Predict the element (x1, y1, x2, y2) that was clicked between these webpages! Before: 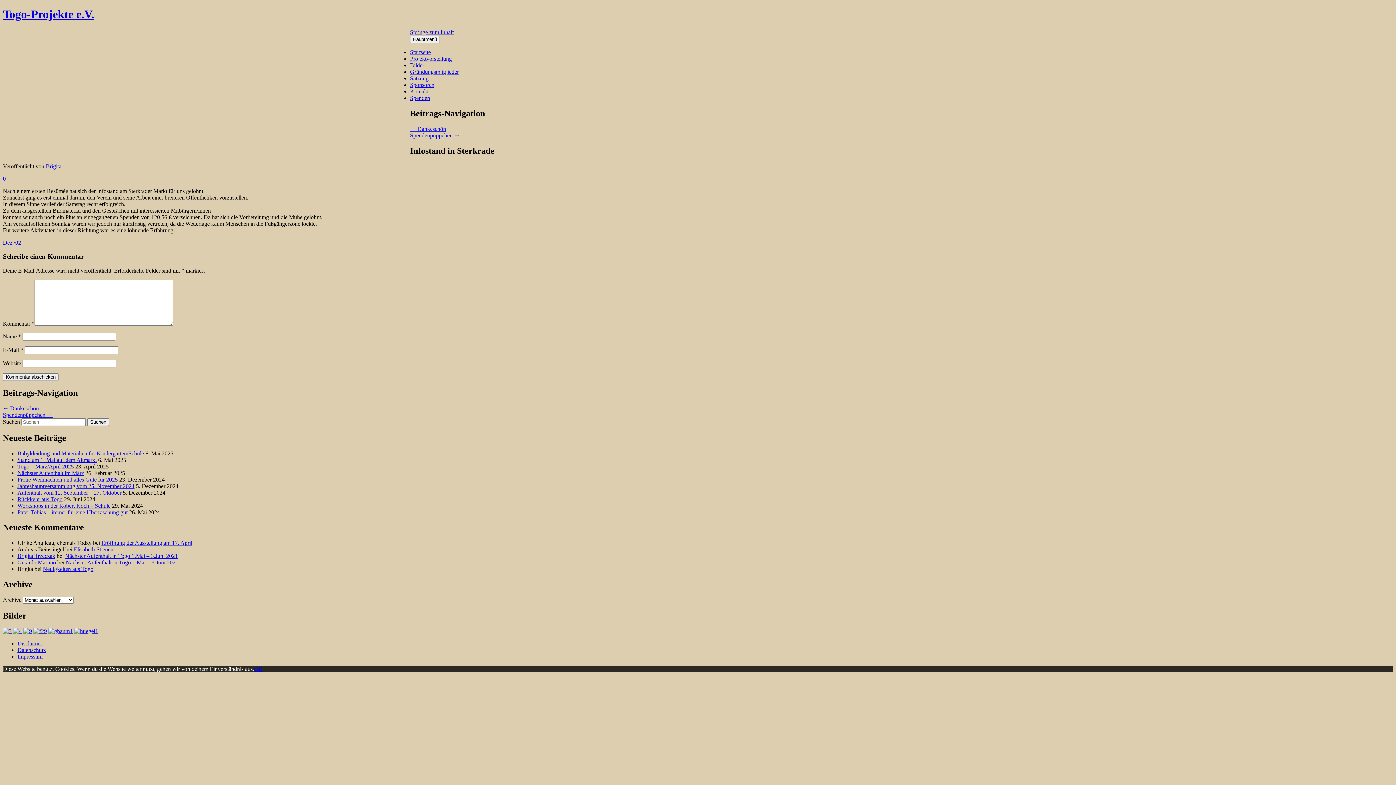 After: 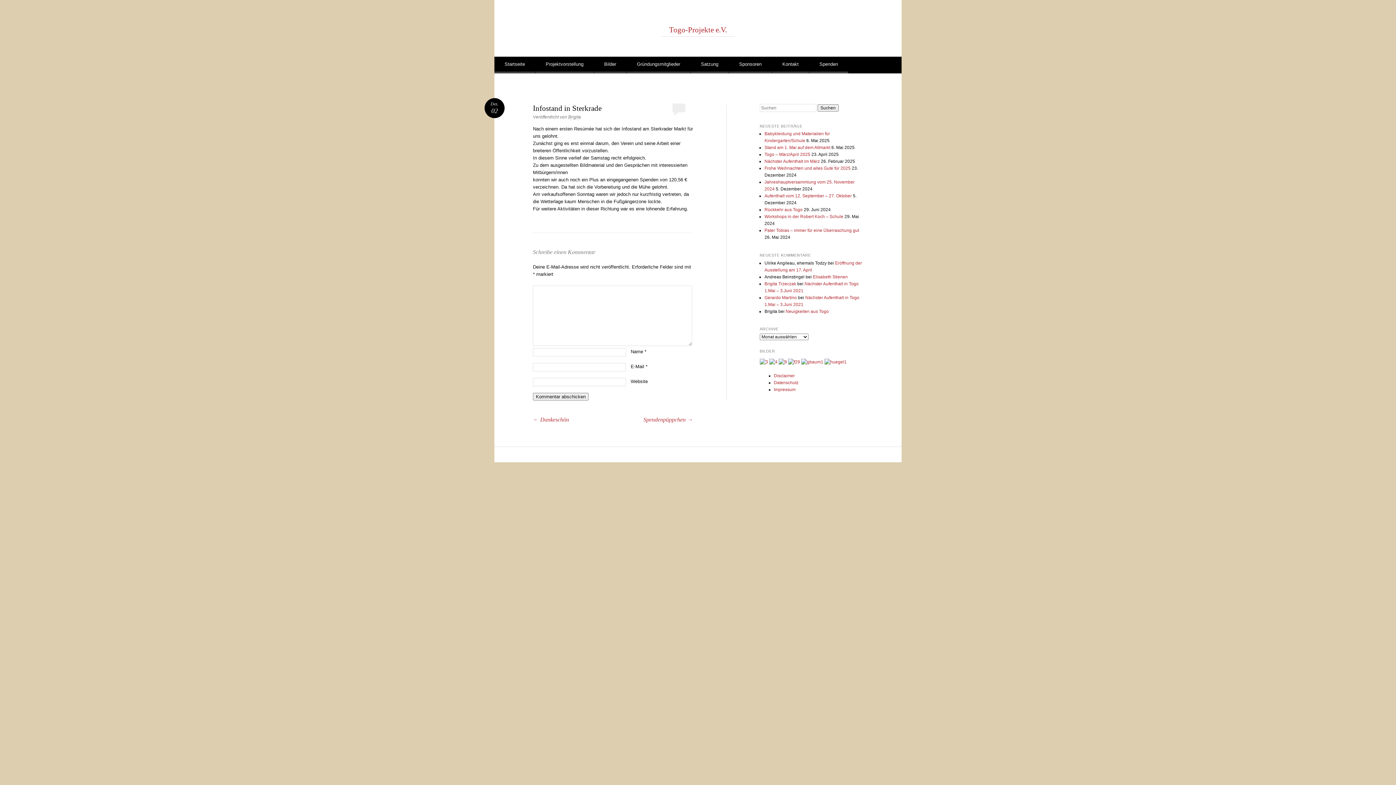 Action: label: Dez.·02 bbox: (2, 239, 21, 245)